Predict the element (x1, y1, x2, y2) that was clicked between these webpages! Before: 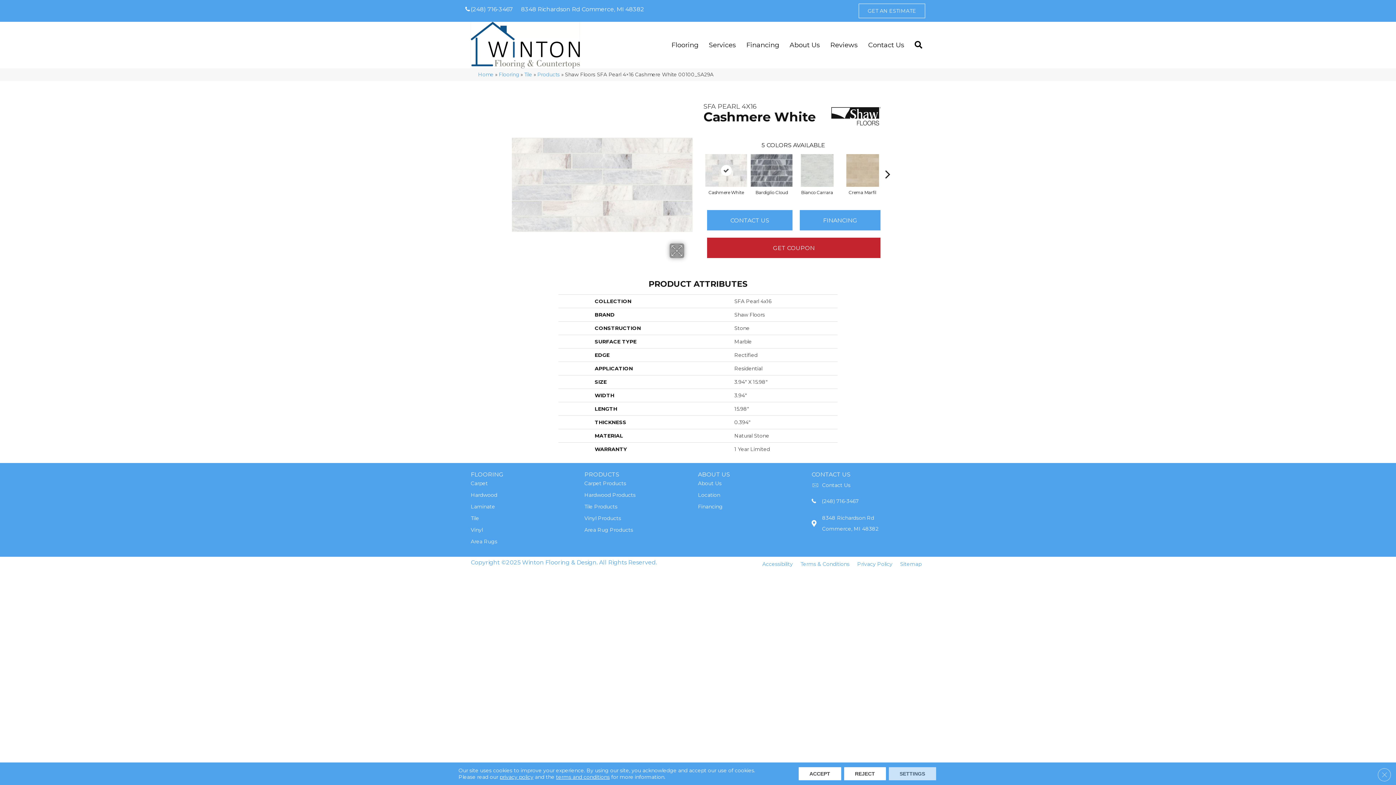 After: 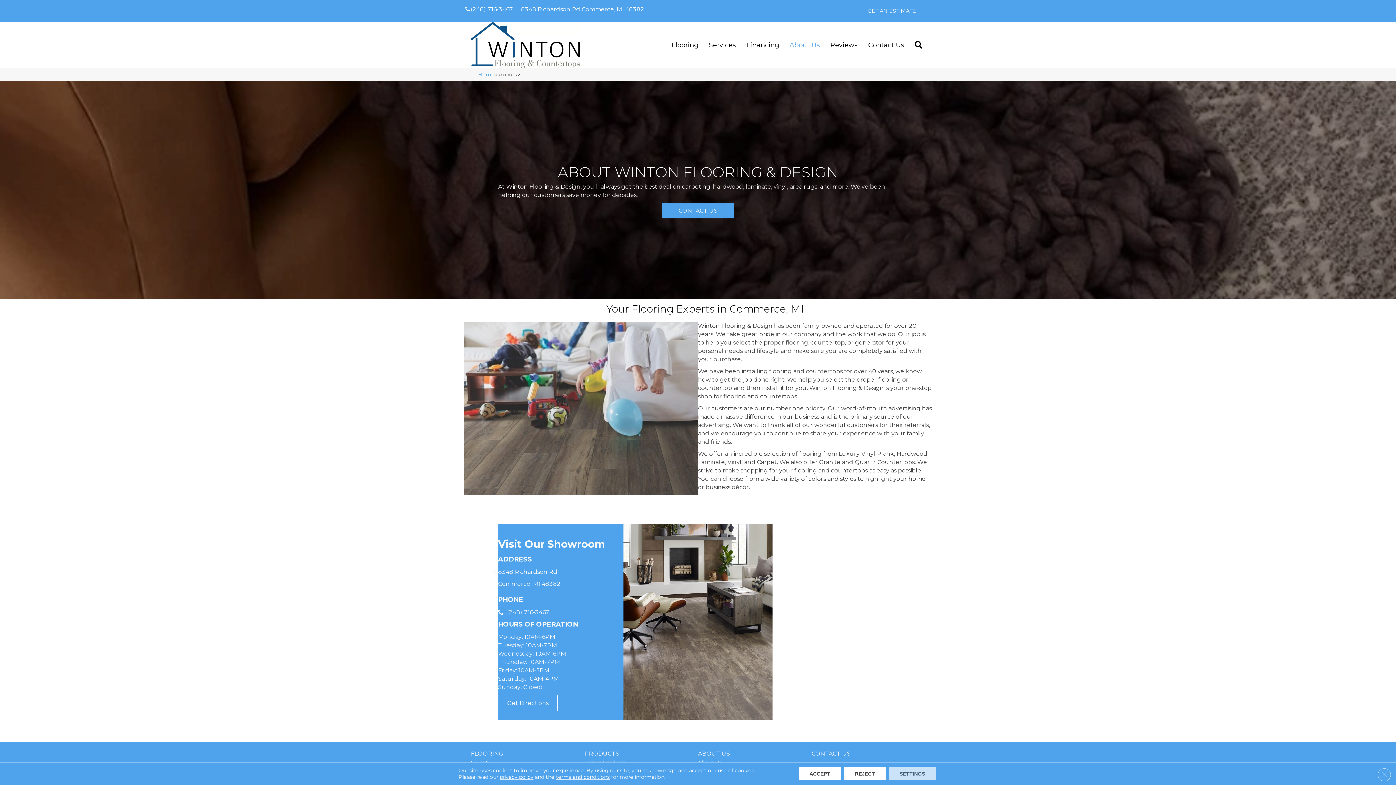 Action: bbox: (784, 35, 825, 54) label: About Us